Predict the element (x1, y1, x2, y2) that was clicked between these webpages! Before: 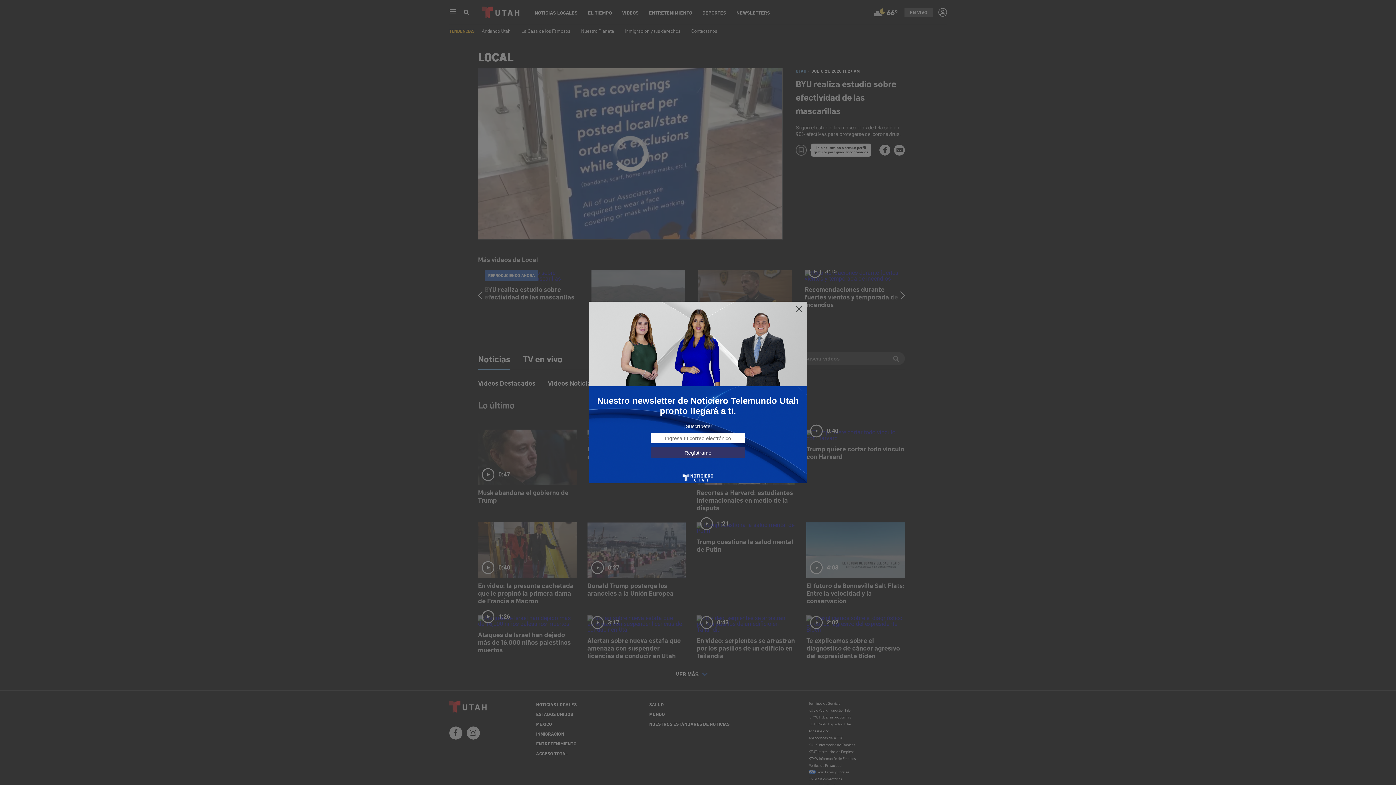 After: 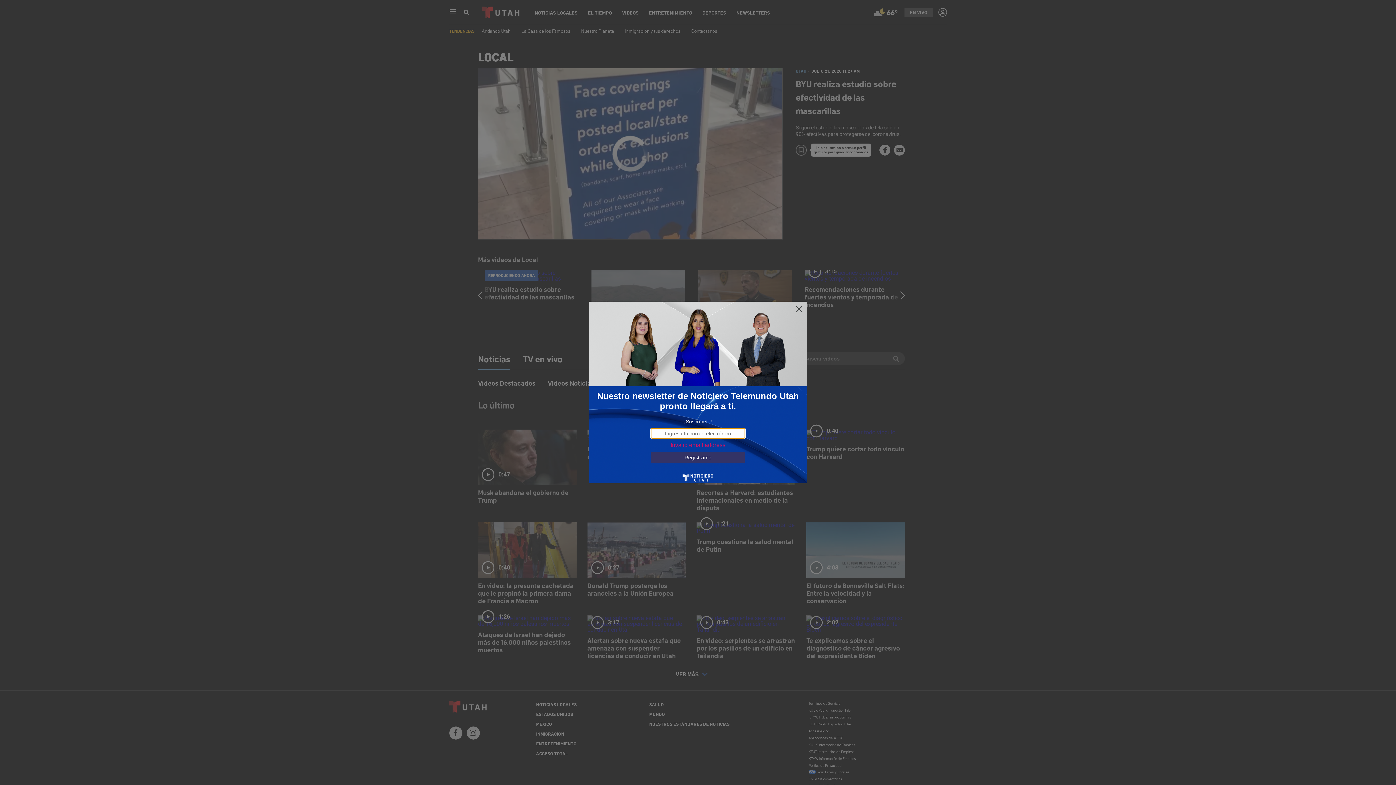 Action: label: Regístrame bbox: (650, 447, 745, 458)